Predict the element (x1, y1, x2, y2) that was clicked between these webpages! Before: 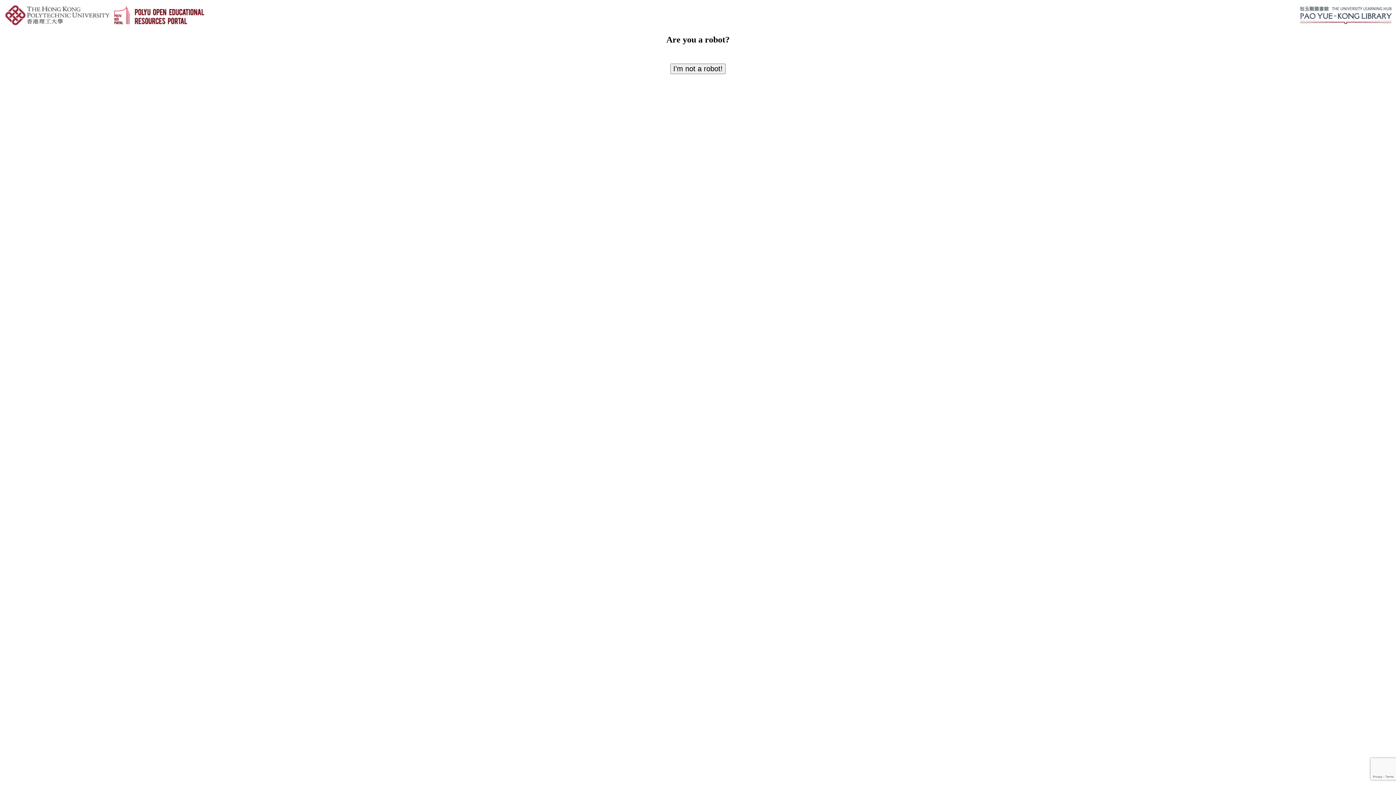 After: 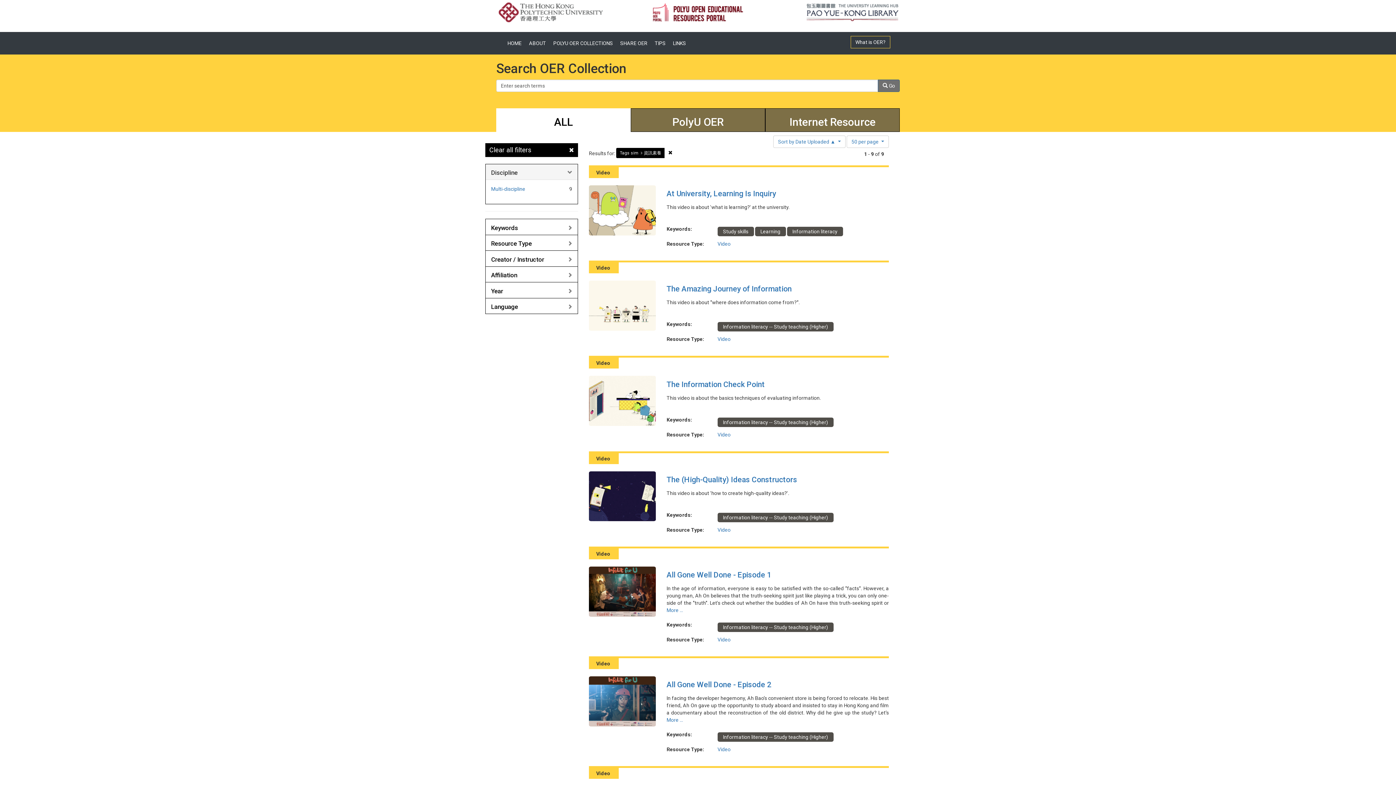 Action: bbox: (670, 63, 725, 74) label: I'm not a robot!